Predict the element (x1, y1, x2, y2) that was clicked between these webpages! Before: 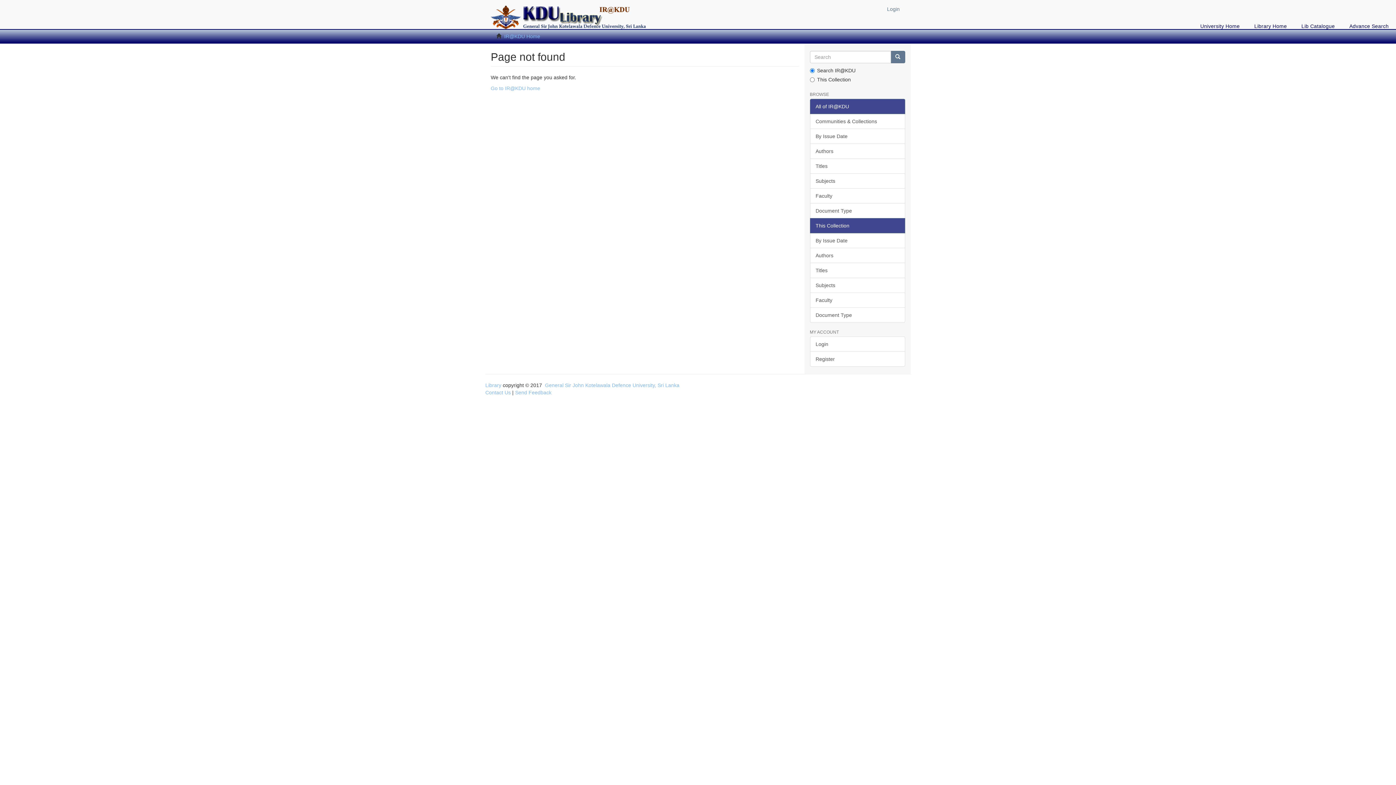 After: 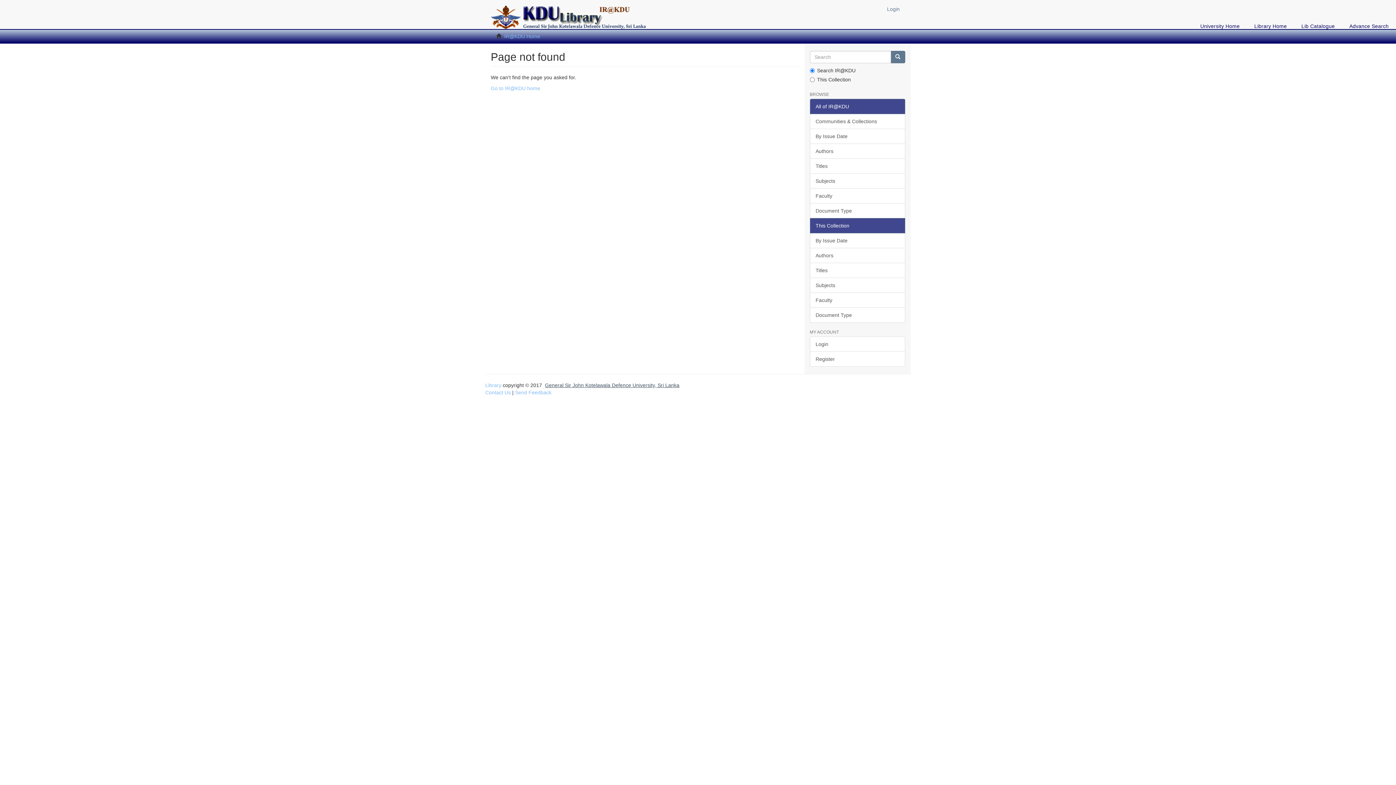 Action: bbox: (545, 382, 679, 388) label: General Sir John Kotelawala Defence University, Sri Lanka